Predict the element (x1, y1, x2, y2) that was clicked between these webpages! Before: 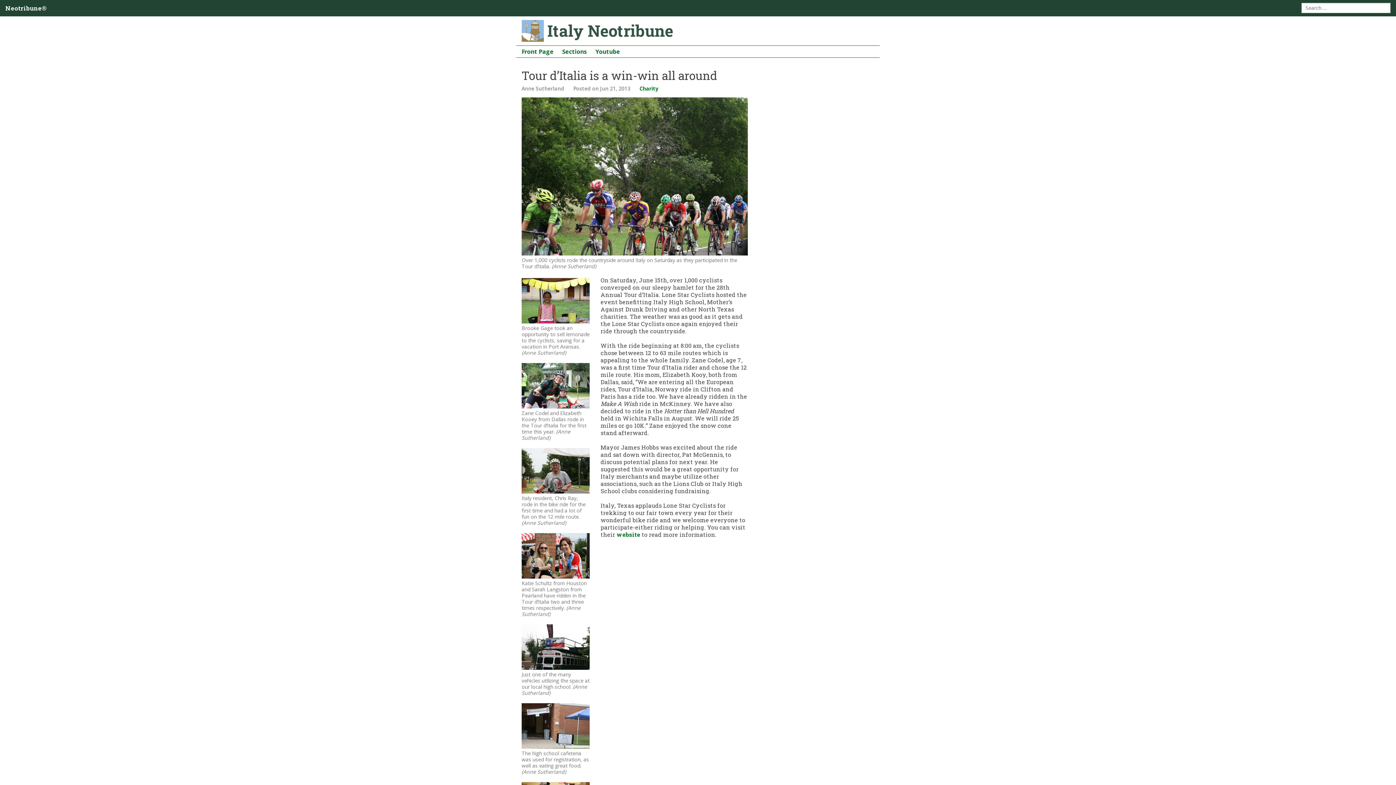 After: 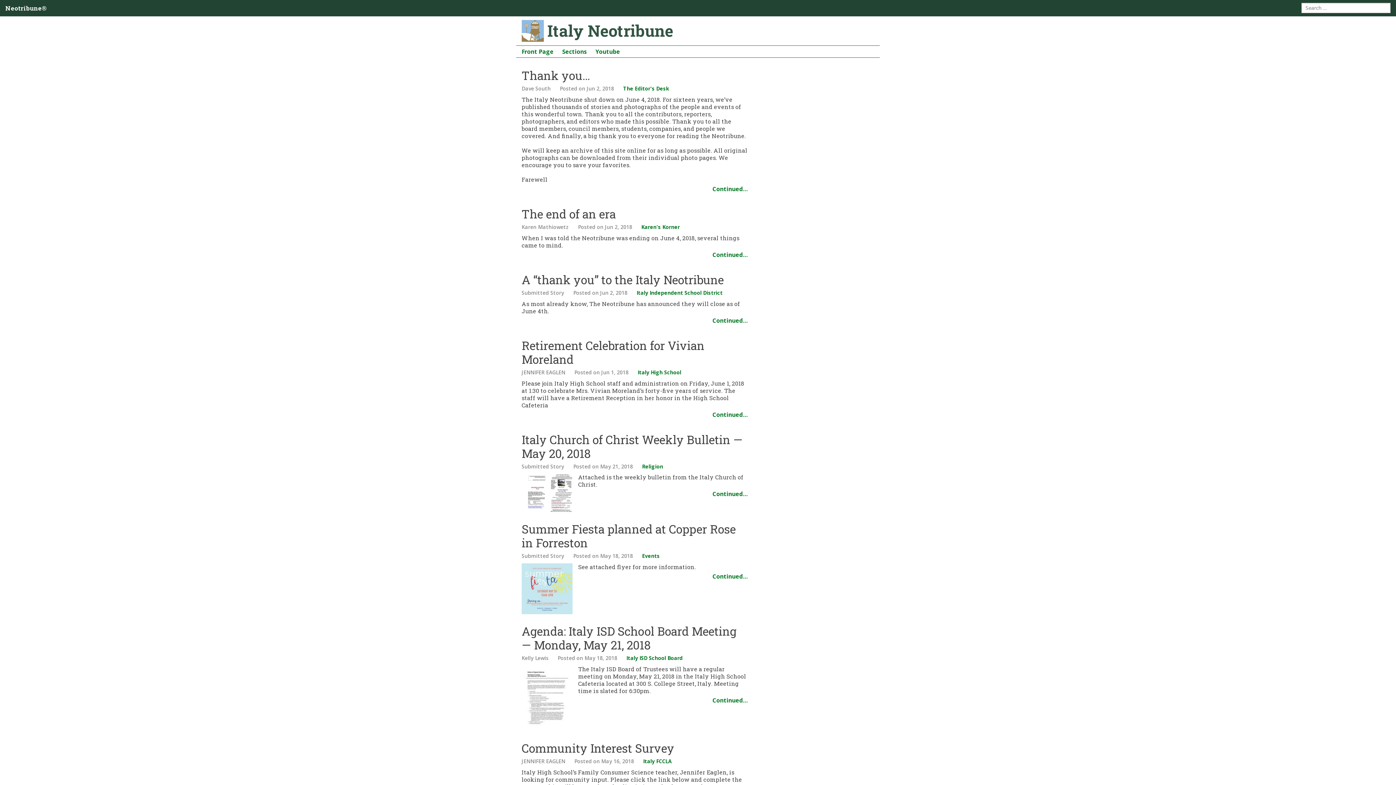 Action: bbox: (521, 47, 553, 55) label: Front Page